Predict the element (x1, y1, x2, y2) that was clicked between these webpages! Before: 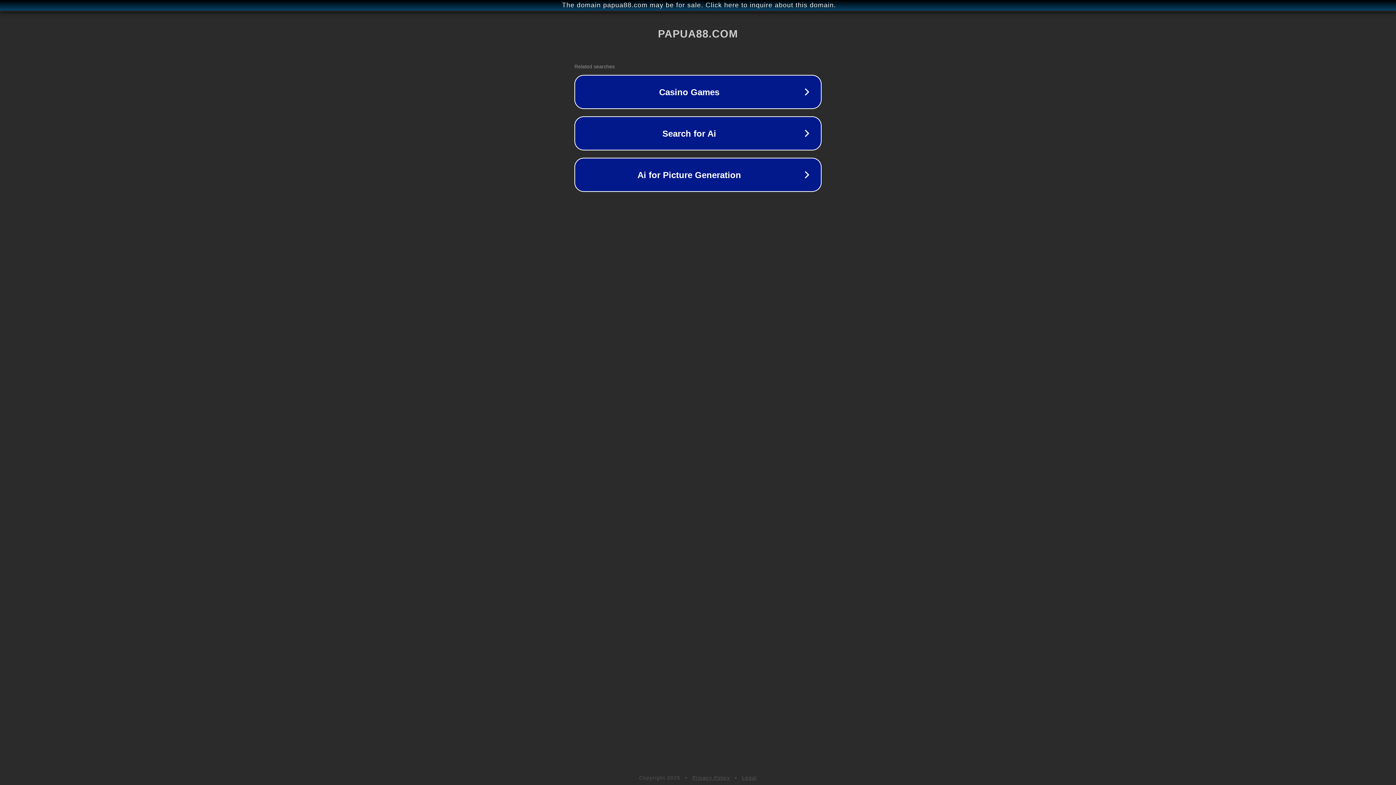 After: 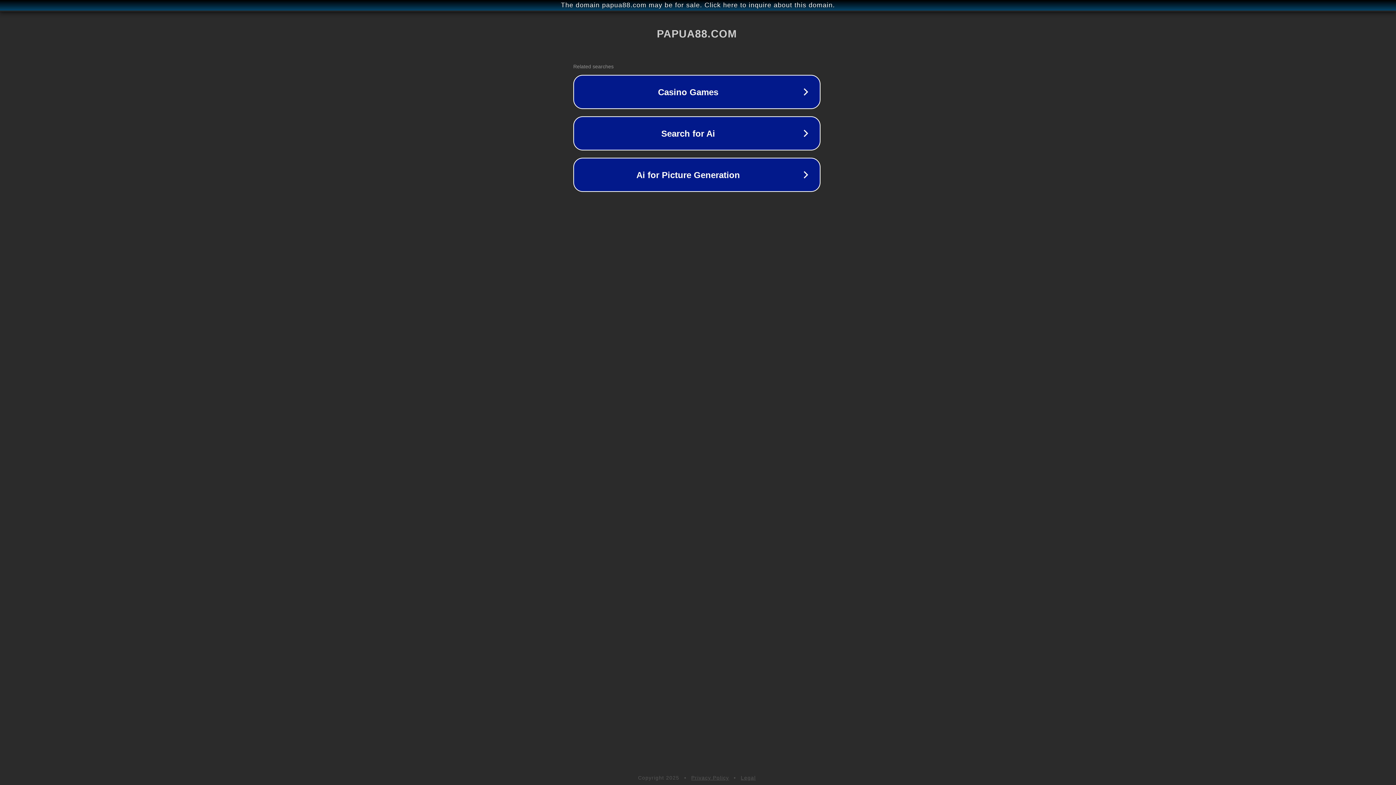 Action: bbox: (1, 1, 1397, 9) label: The domain papua88.com may be for sale. Click here to inquire about this domain.